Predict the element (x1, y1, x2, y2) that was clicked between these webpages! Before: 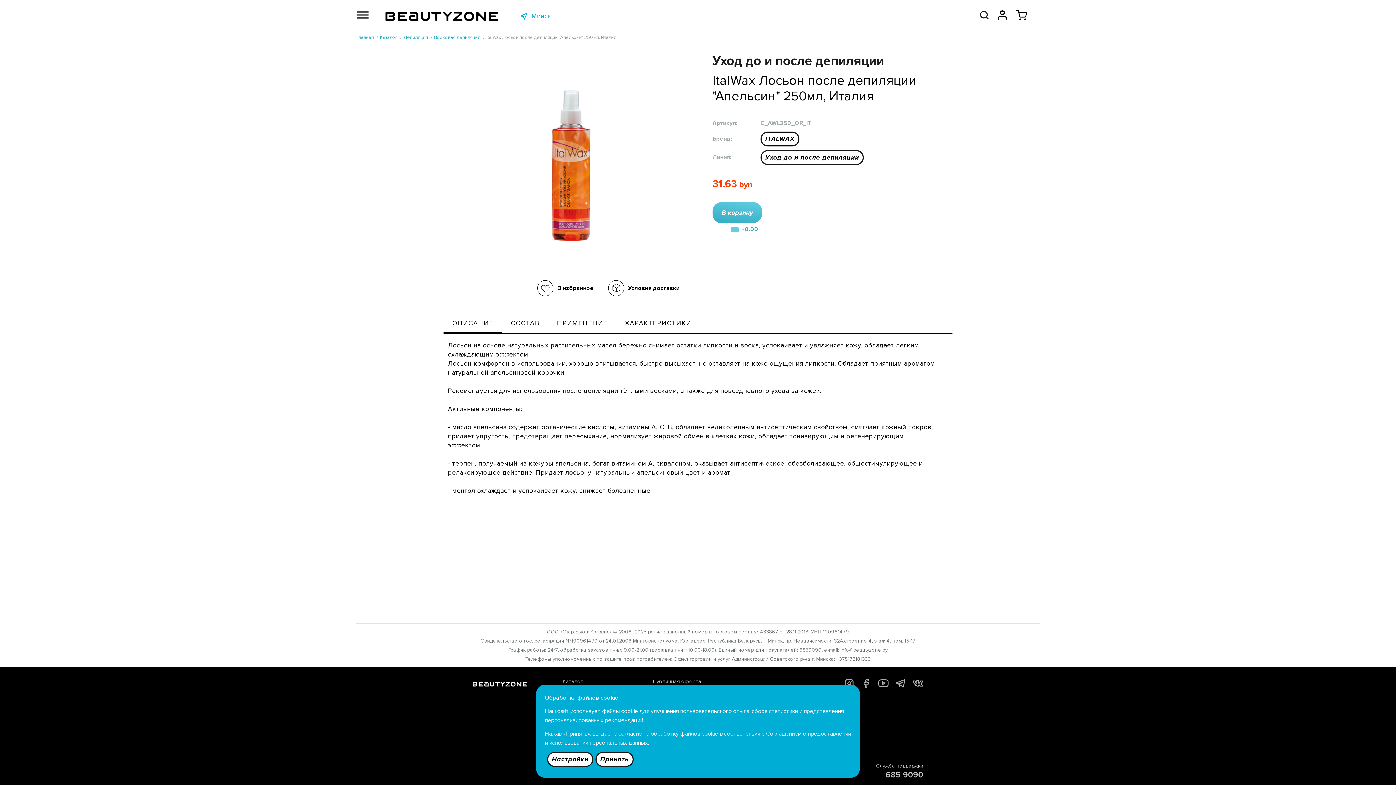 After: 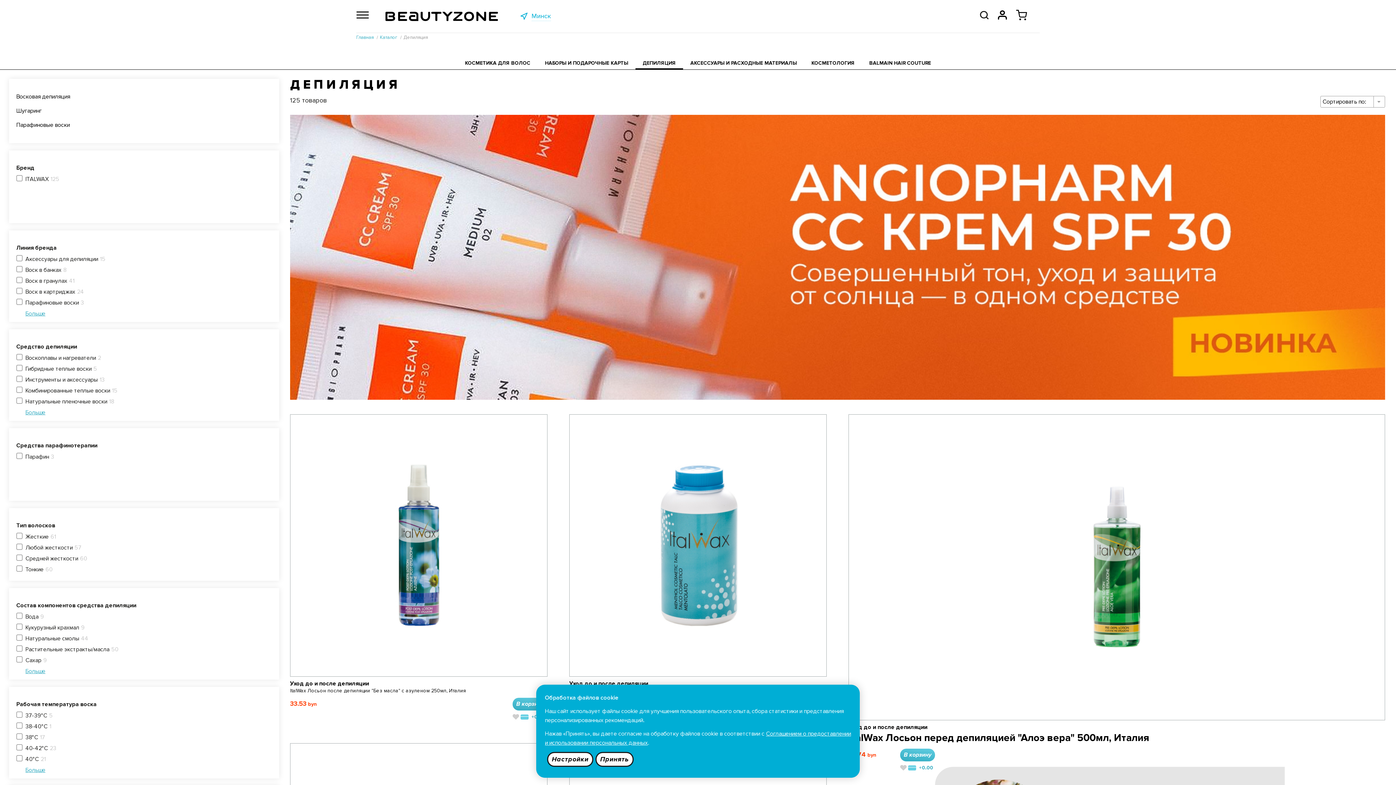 Action: bbox: (403, 34, 428, 40) label: Депиляция